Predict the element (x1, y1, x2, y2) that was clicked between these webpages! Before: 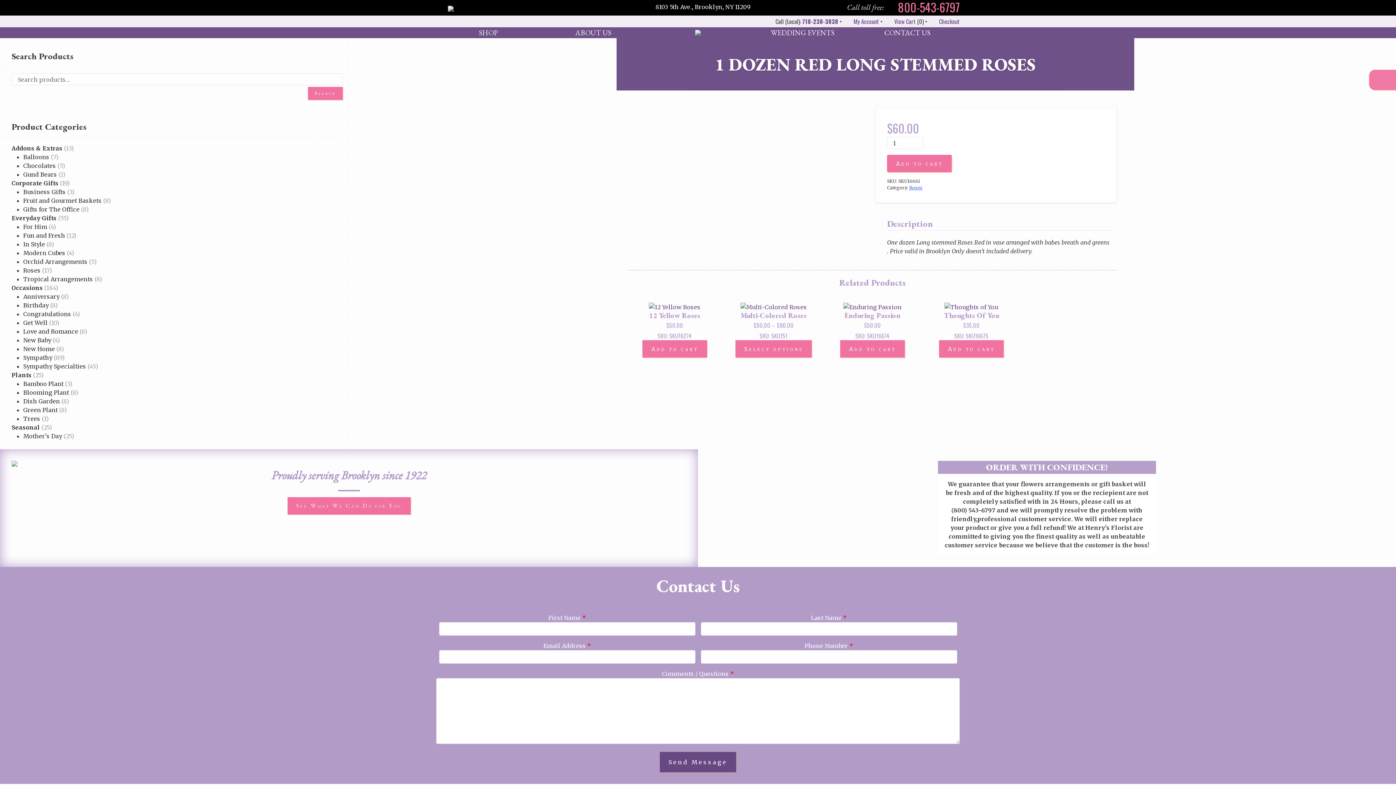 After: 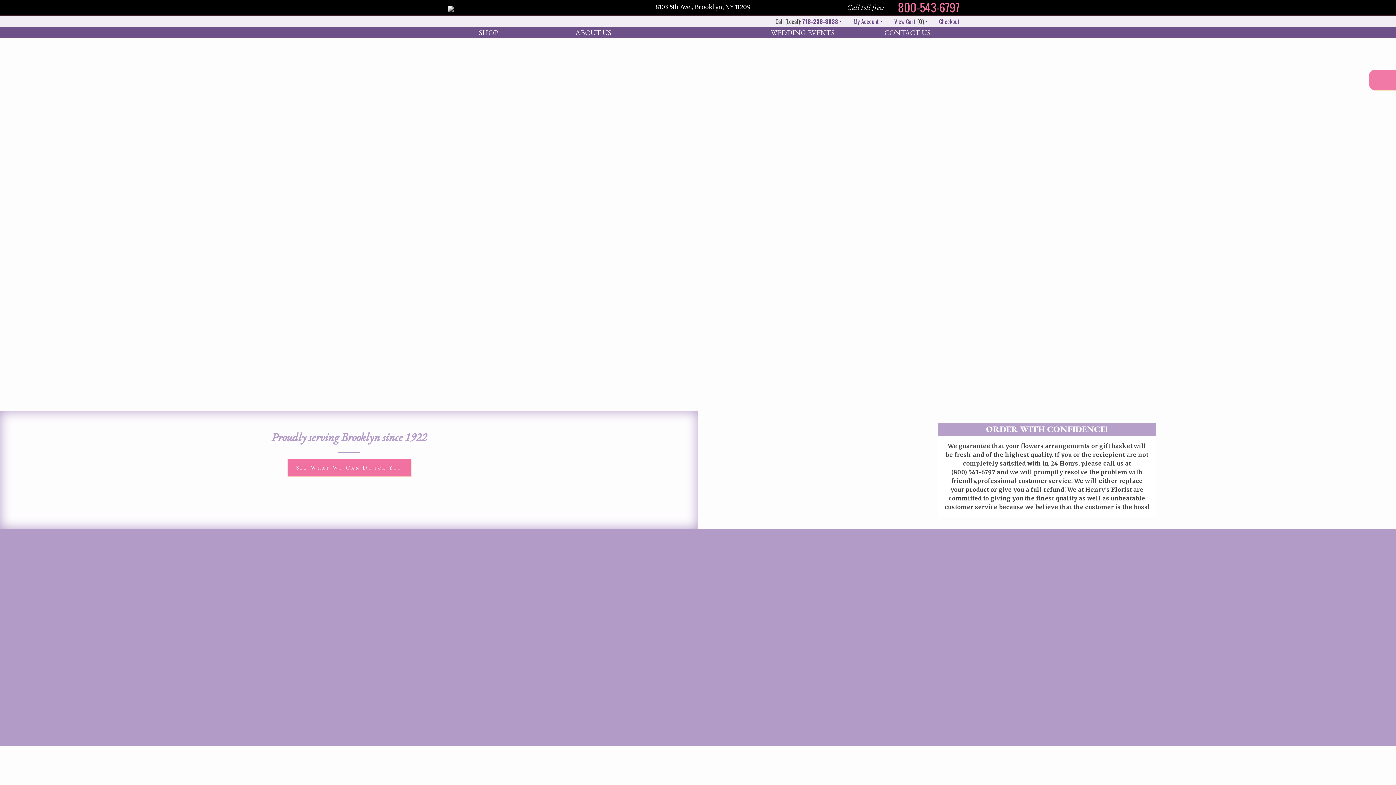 Action: label: Fun and Fresh bbox: (23, 232, 65, 239)